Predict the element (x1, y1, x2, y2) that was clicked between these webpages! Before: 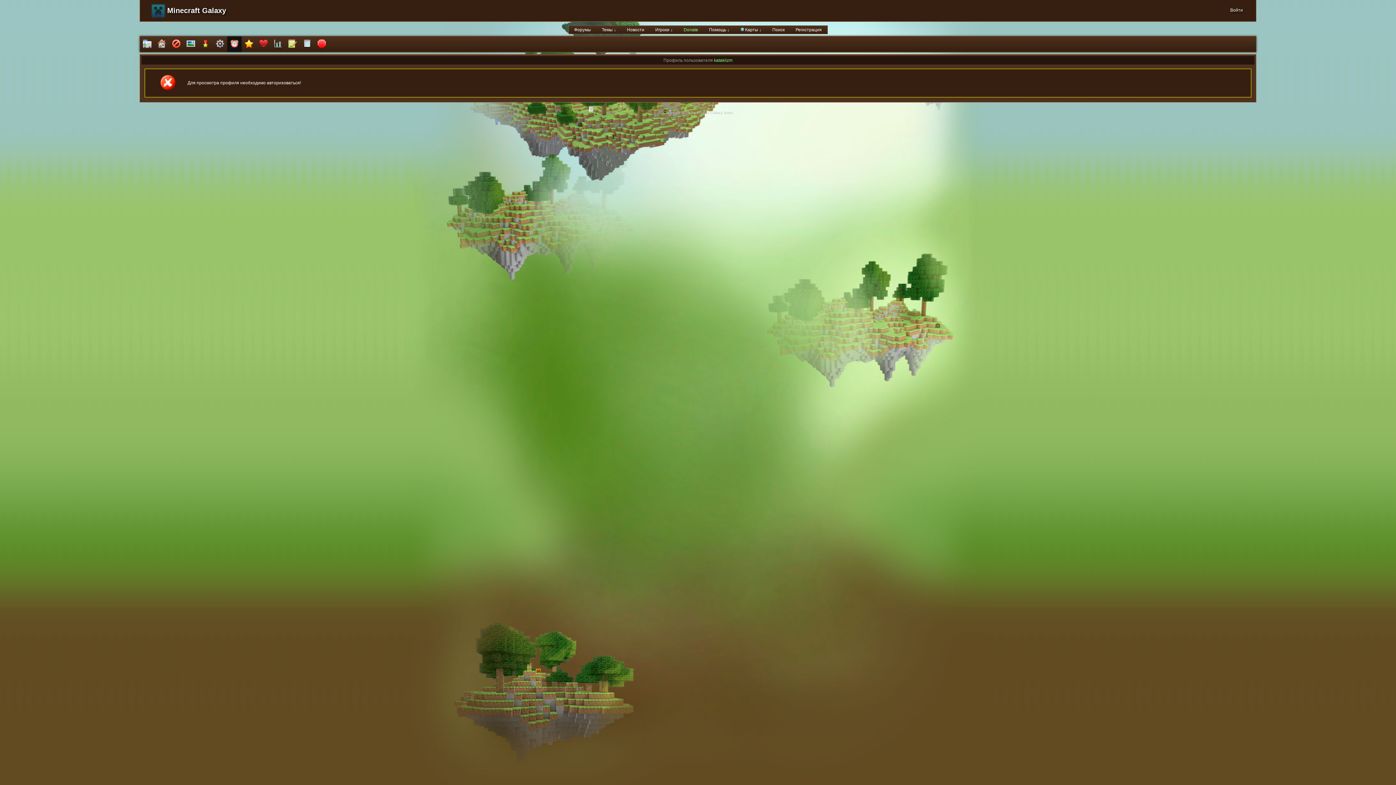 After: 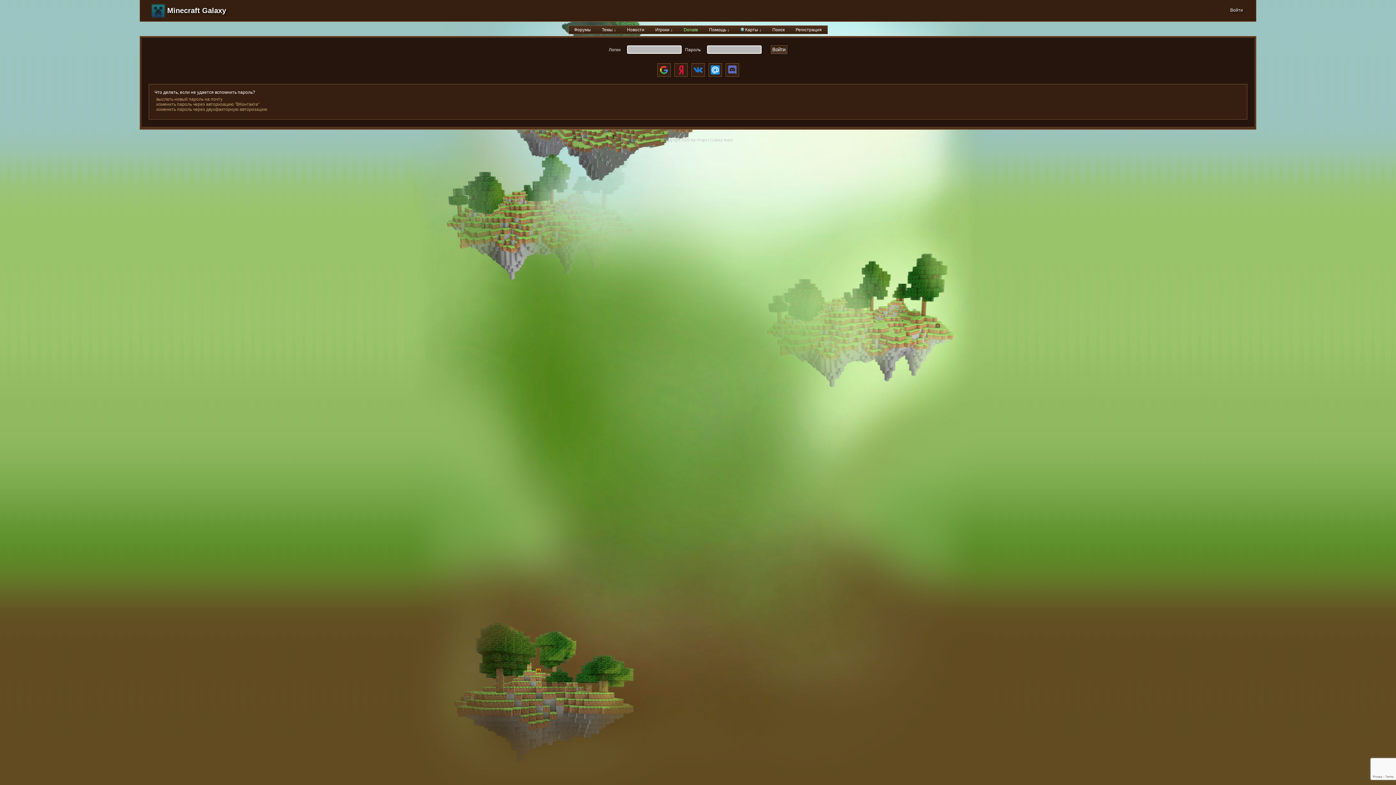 Action: bbox: (1226, 4, 1246, 17) label: Войти